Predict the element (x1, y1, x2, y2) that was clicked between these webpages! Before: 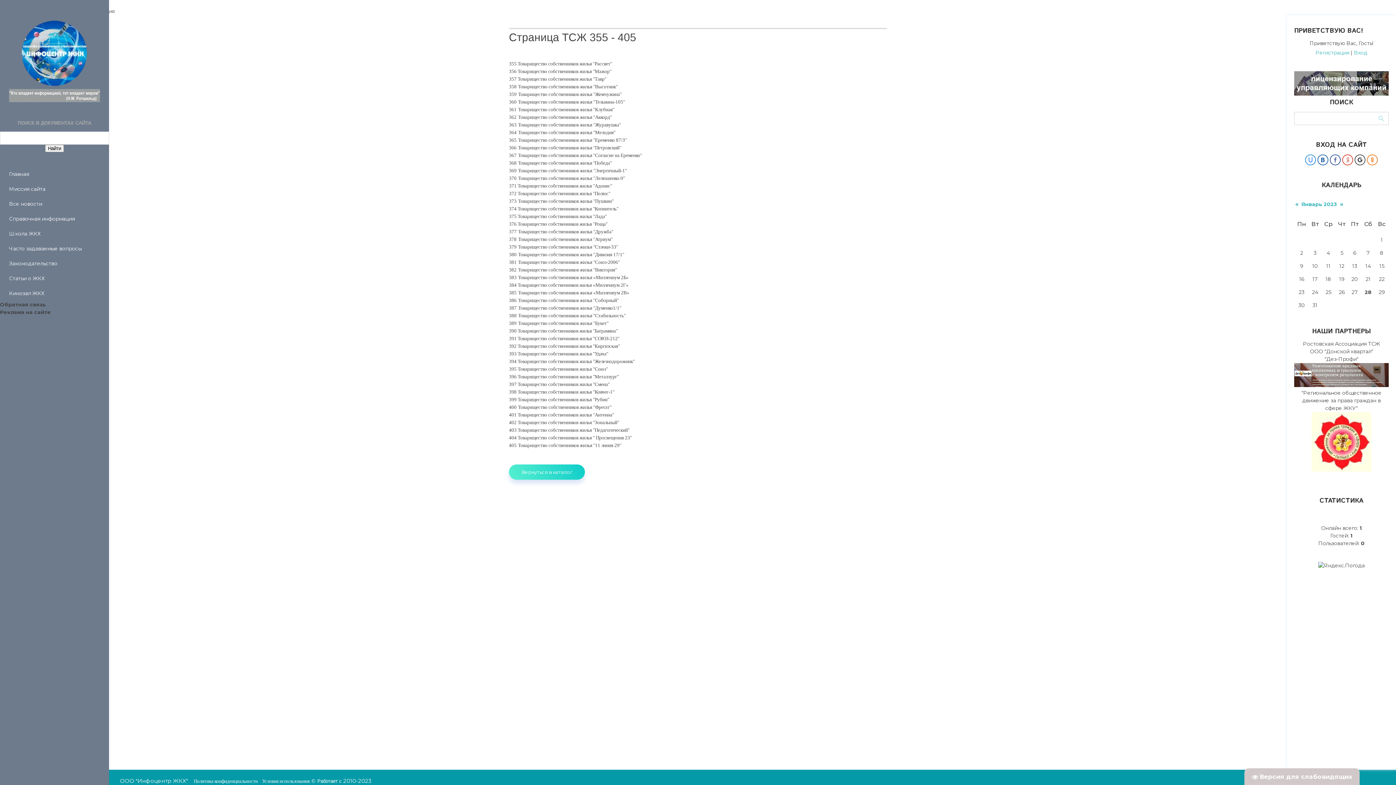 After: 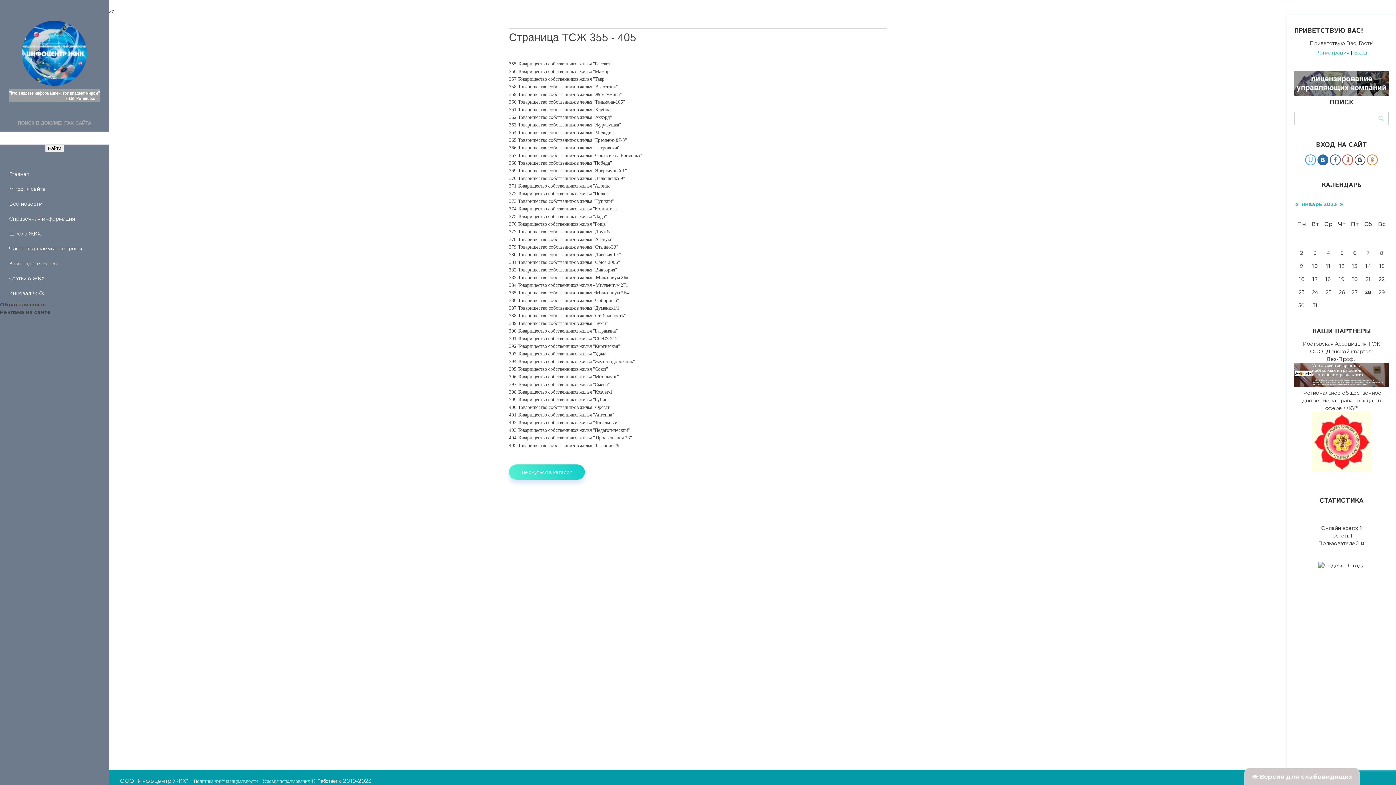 Action: bbox: (1317, 154, 1328, 165)